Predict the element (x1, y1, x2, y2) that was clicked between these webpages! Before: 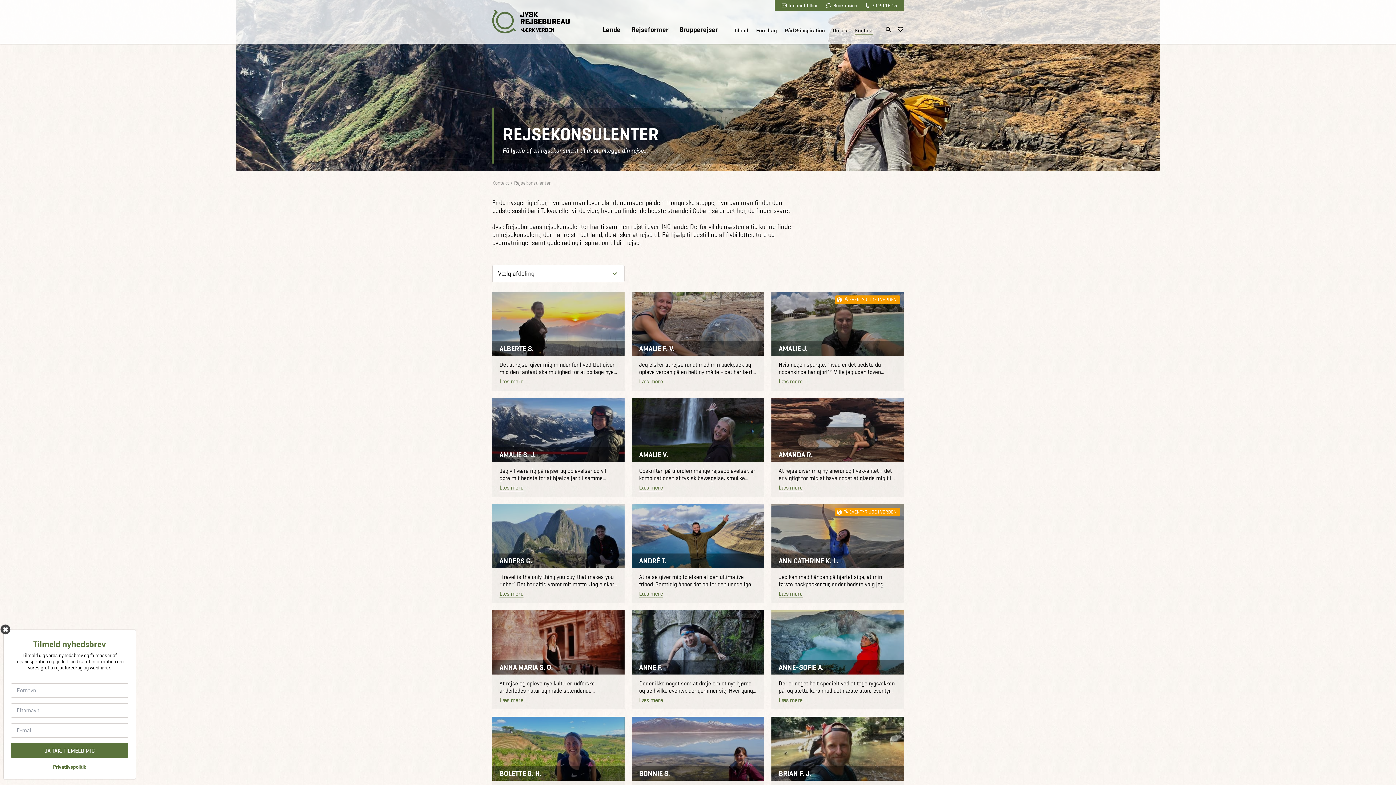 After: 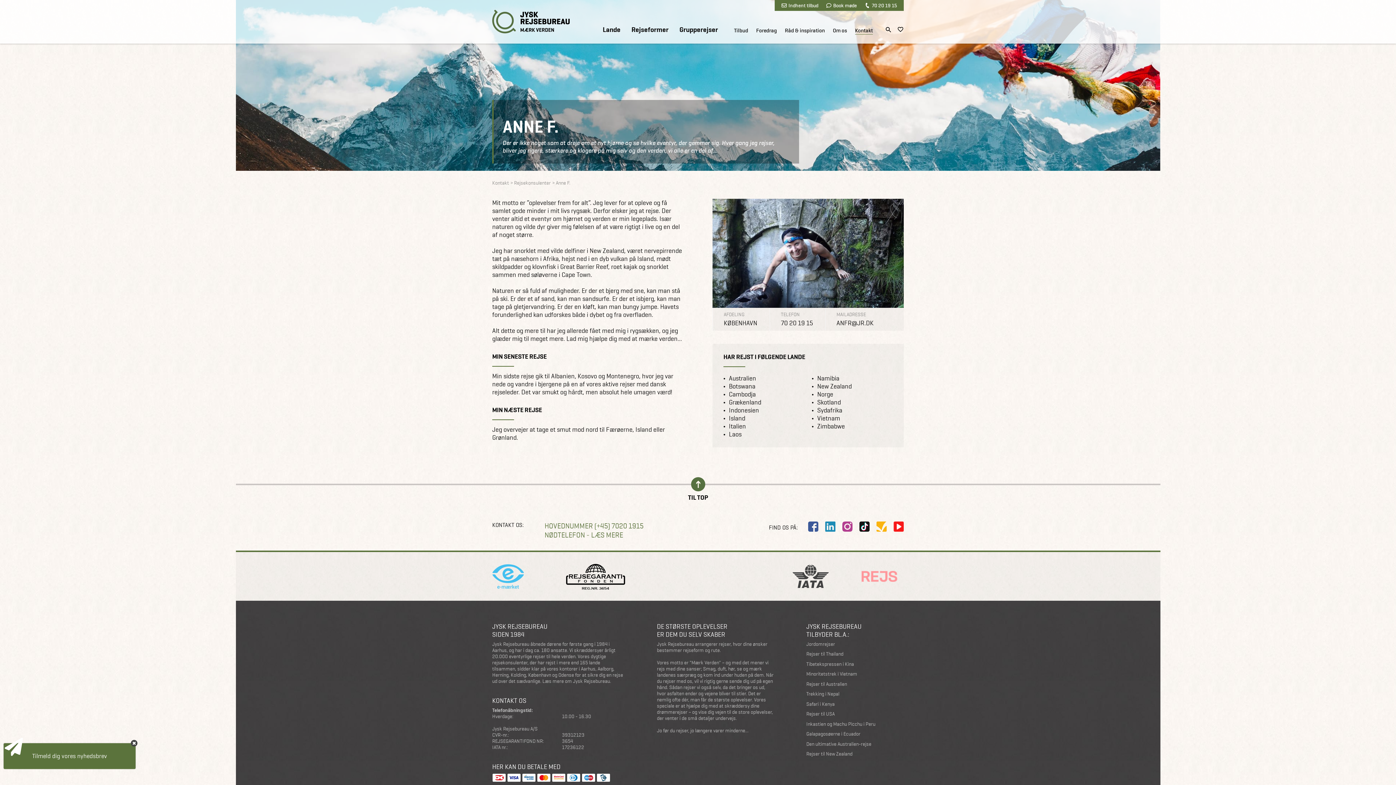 Action: label: ANNE F.
Der er ikke noget som at dreje om et nyt hjørne og se hvilke eventyr, der gemmer sig. Hver gang...
Læs mere bbox: (632, 610, 764, 709)